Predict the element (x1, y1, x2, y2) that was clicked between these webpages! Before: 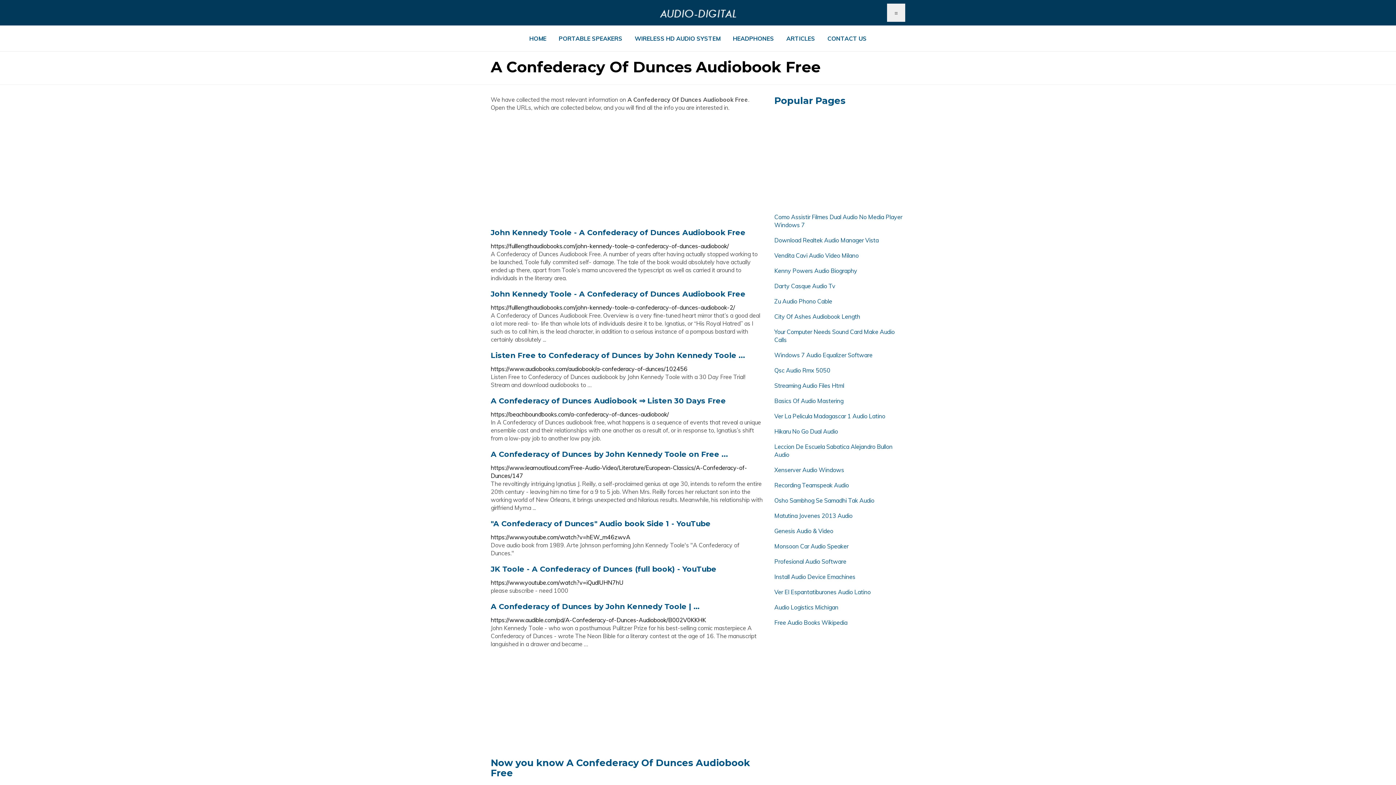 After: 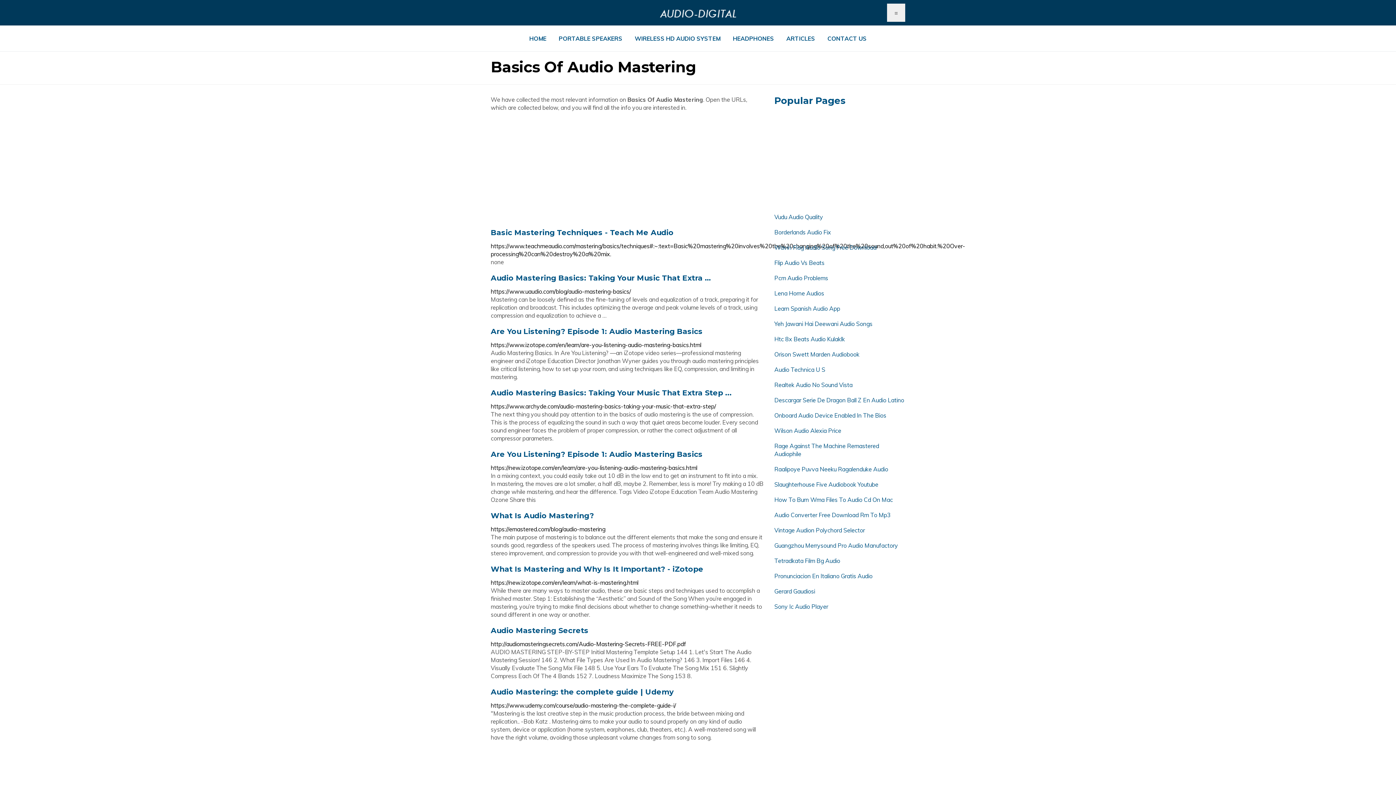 Action: label: Basics Of Audio Mastering bbox: (774, 397, 843, 404)